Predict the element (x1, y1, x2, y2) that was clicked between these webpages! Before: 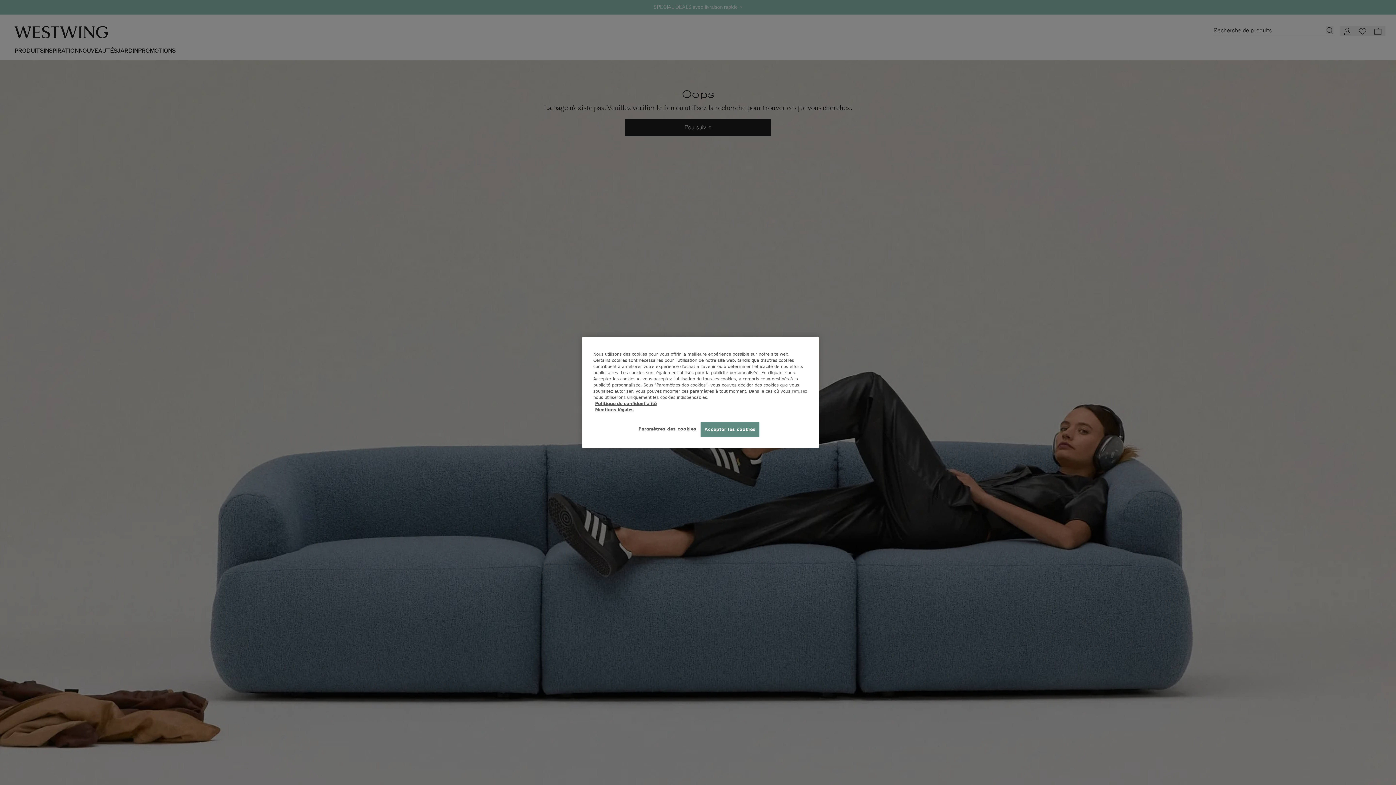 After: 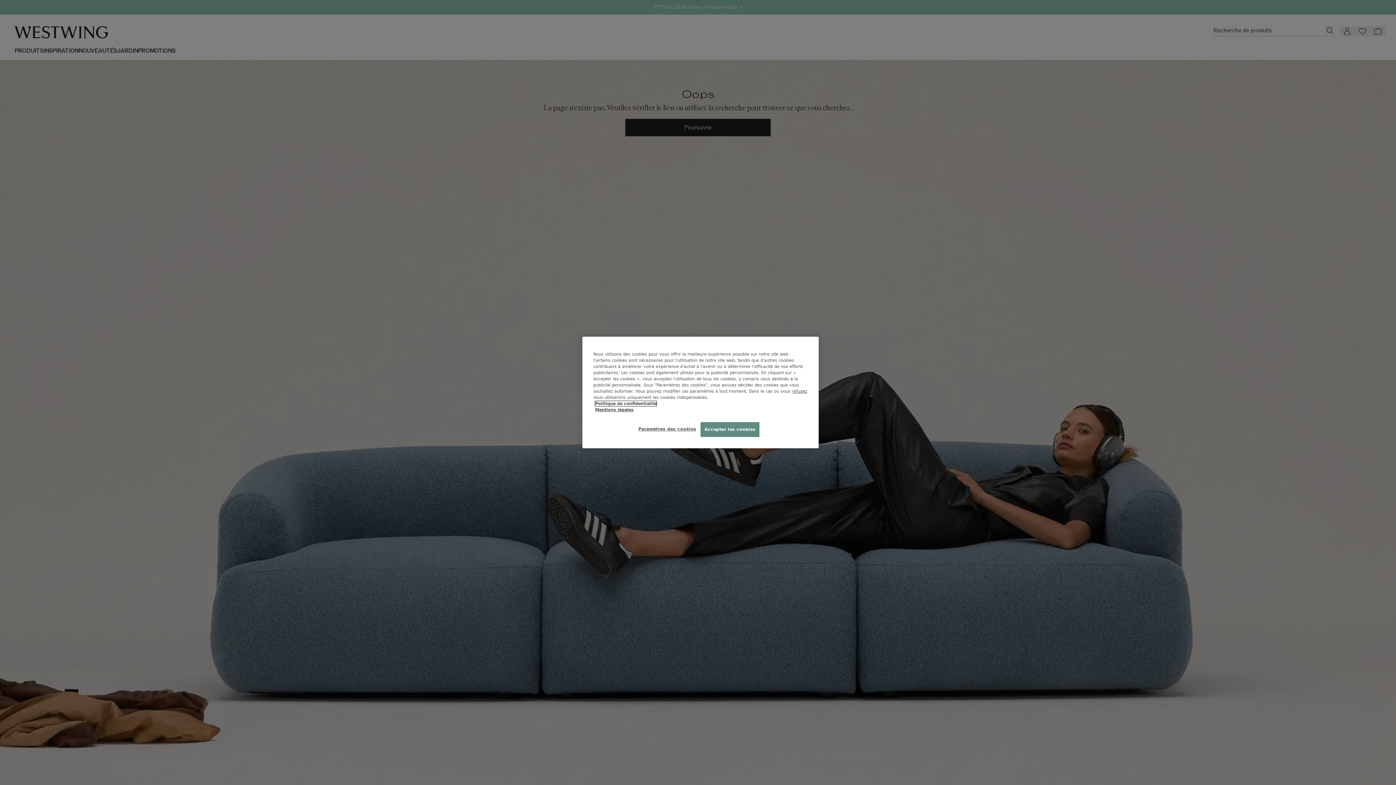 Action: label: Politique de confidentialité bbox: (595, 401, 656, 406)